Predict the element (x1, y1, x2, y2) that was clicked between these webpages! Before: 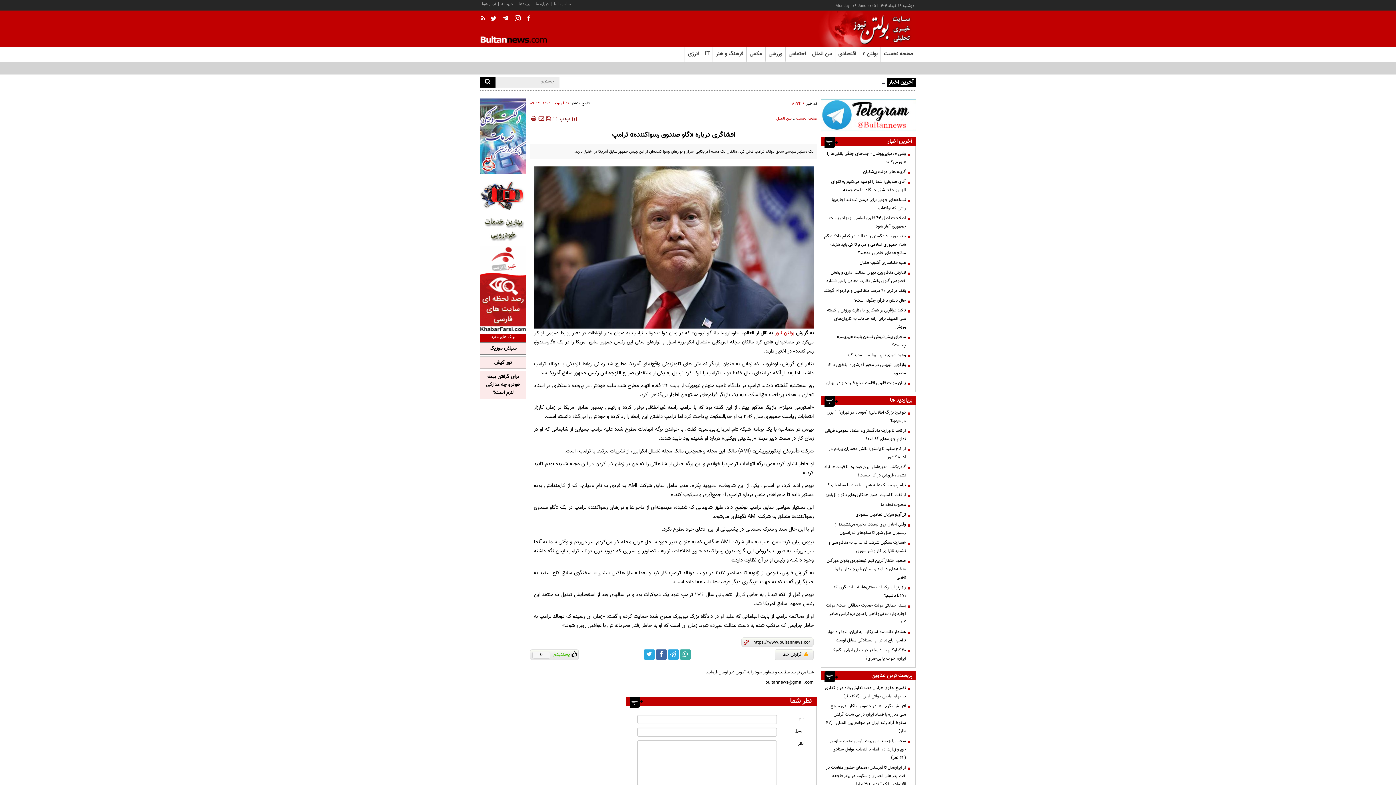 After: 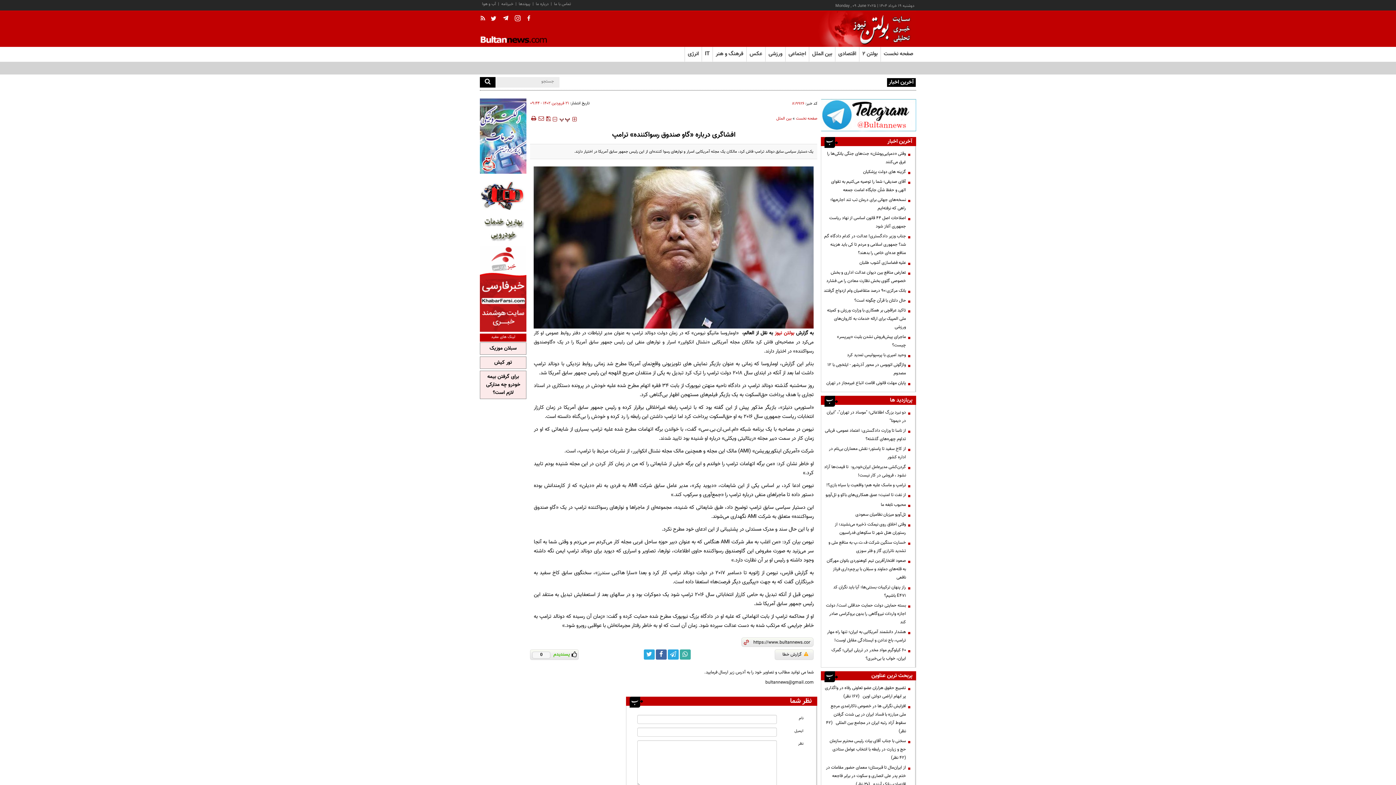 Action: bbox: (679, 649, 690, 660)